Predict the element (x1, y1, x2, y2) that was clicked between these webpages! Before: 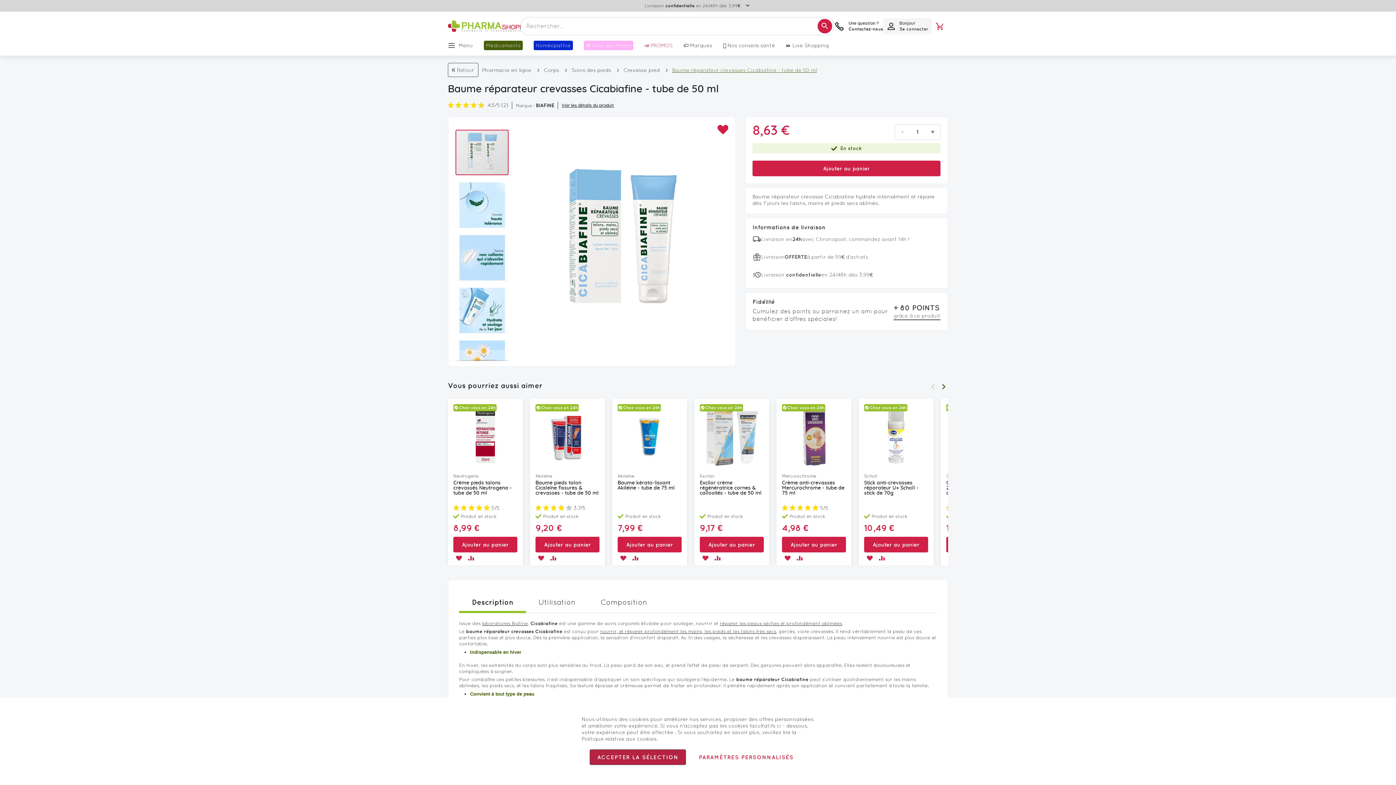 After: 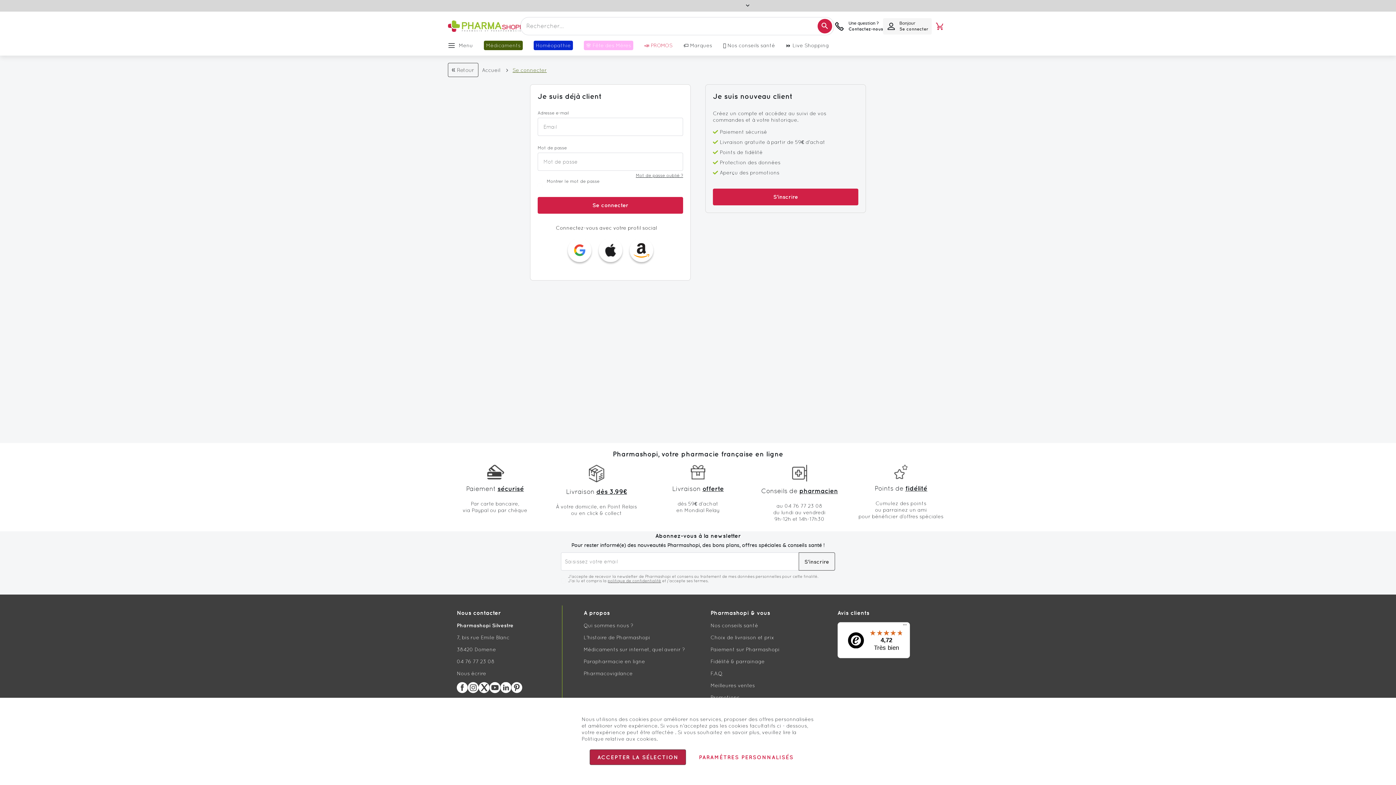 Action: bbox: (782, 552, 793, 563) label: Ajouter à ma liste d’envie